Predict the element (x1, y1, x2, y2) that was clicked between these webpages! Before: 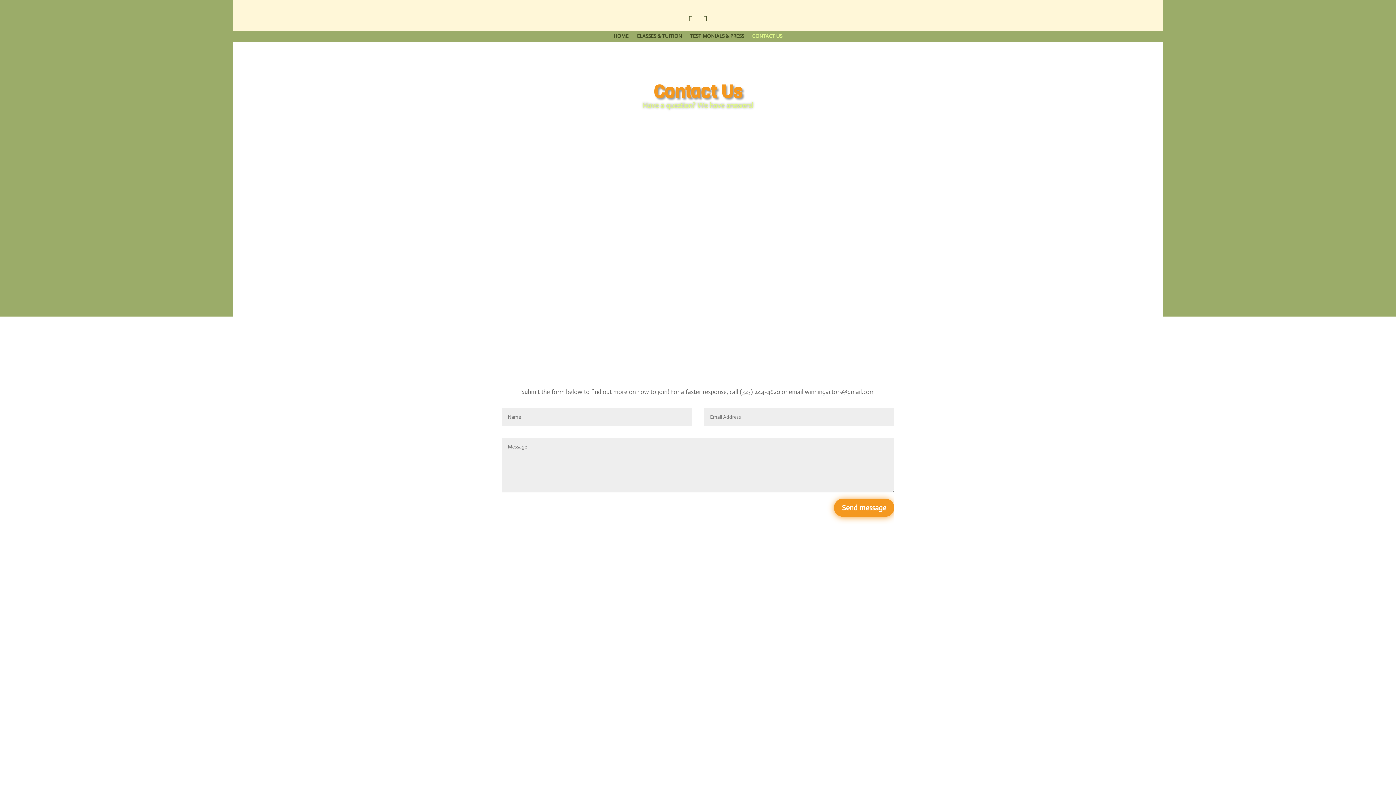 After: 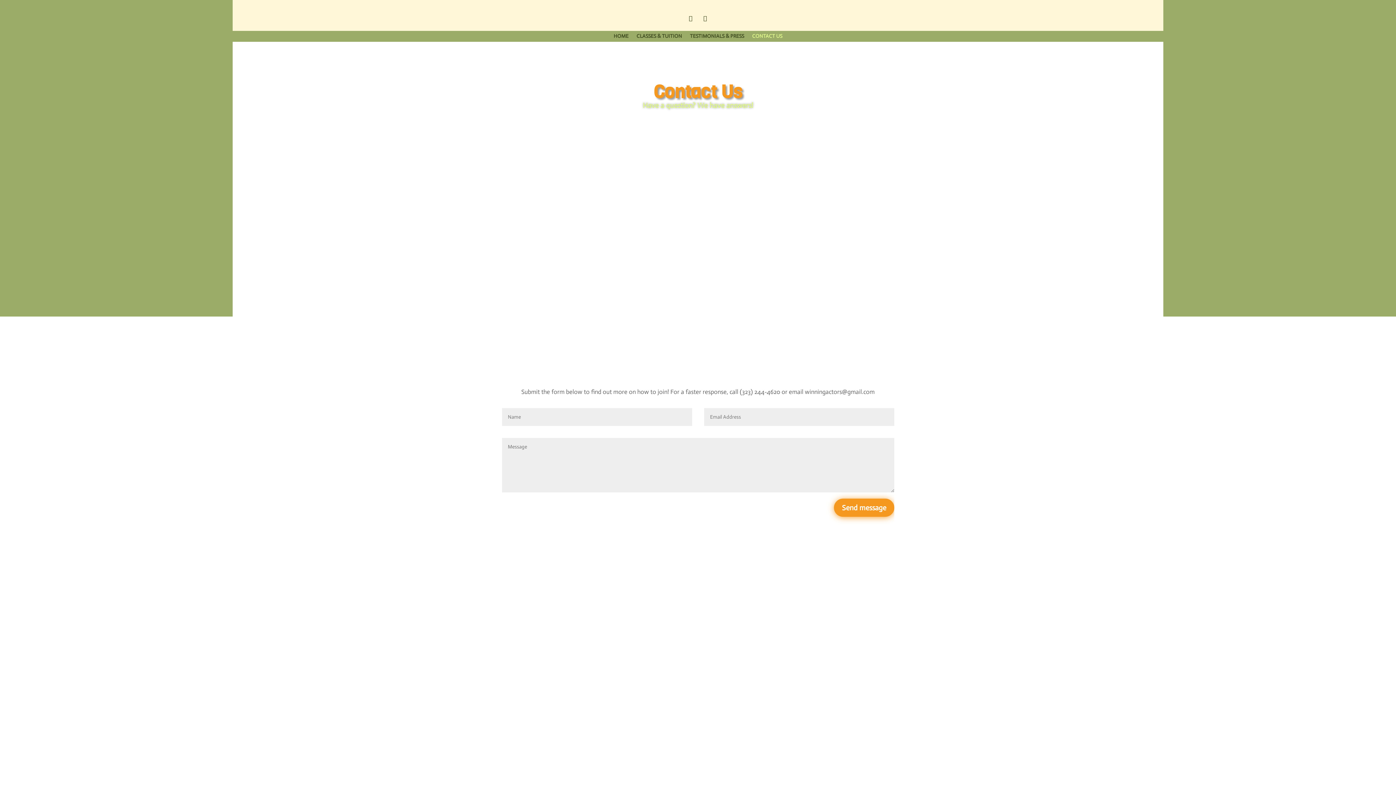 Action: bbox: (685, 12, 696, 24)